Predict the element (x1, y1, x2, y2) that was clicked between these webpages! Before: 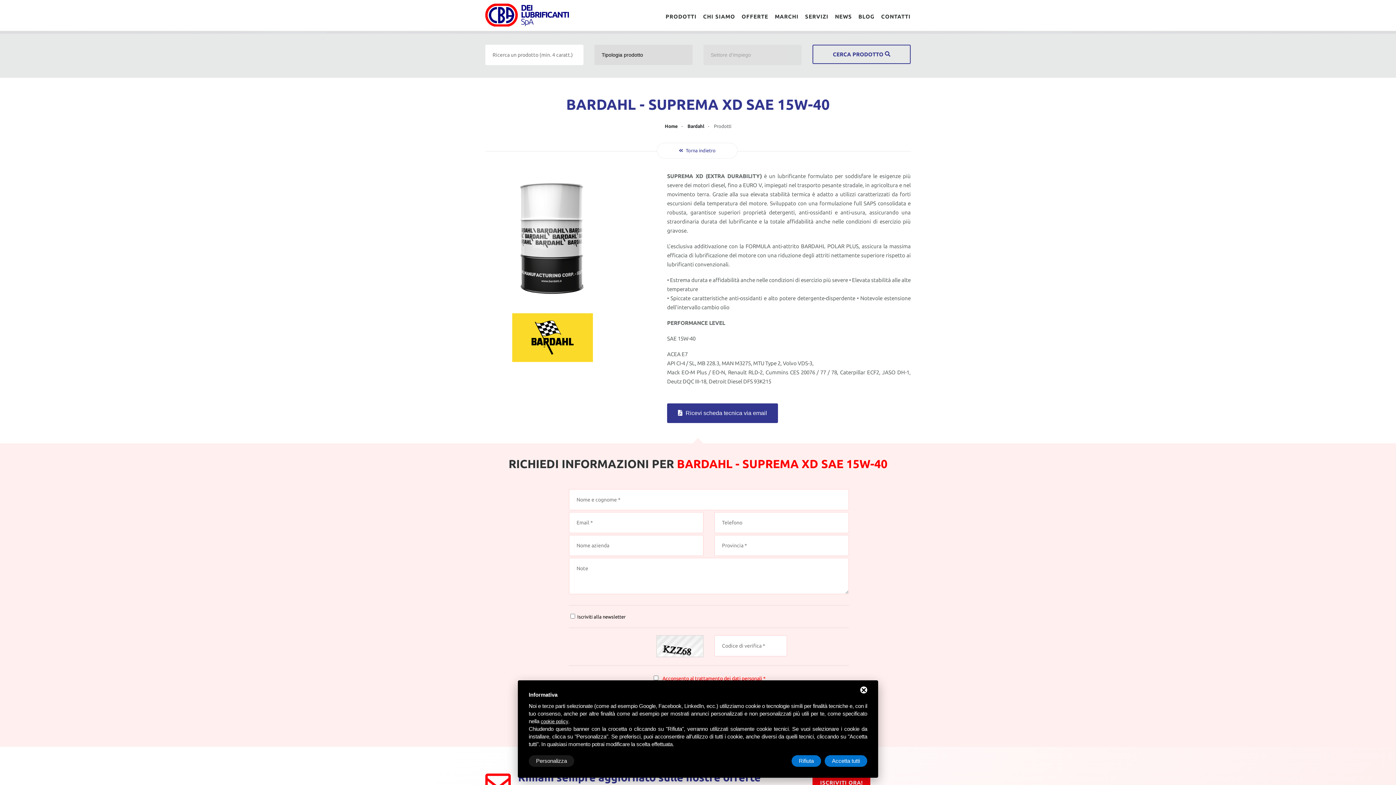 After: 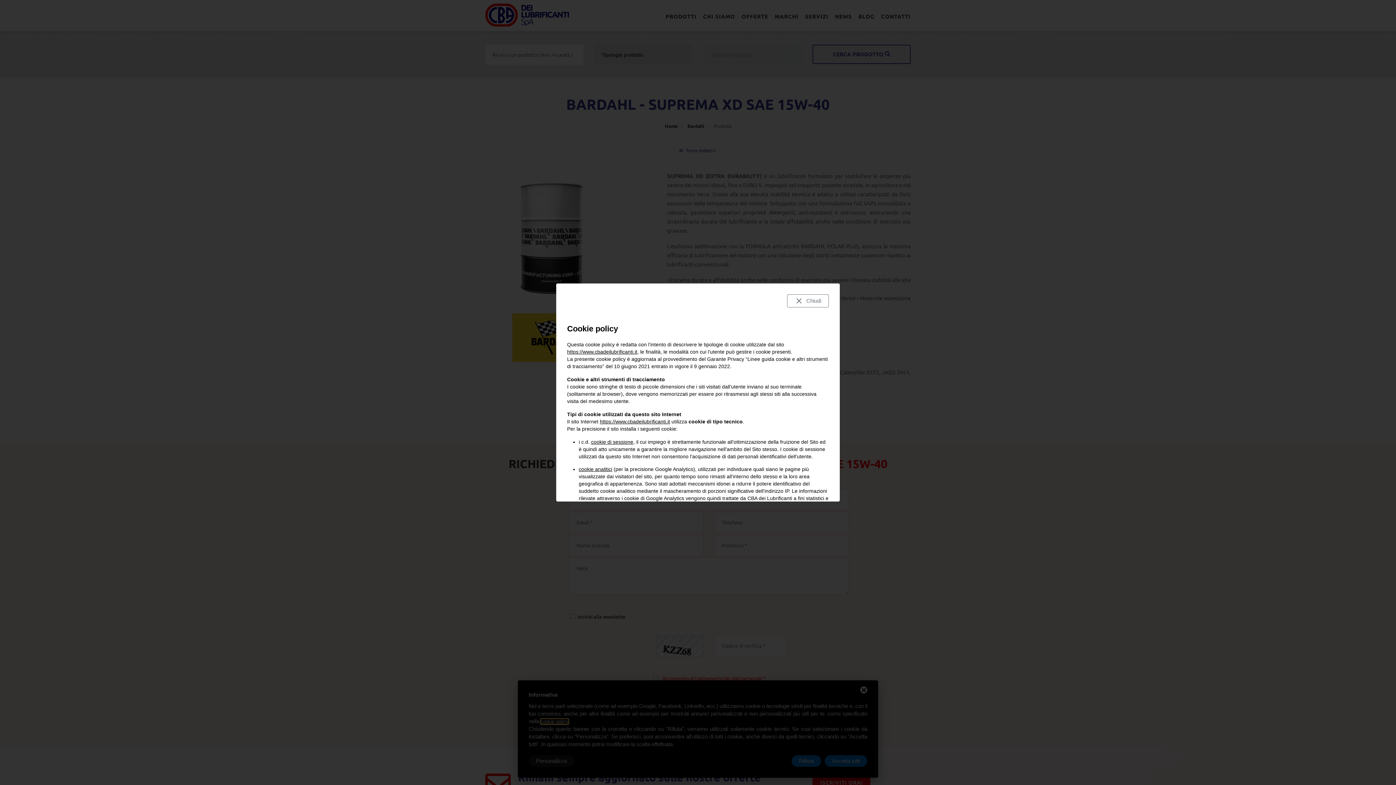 Action: bbox: (540, 719, 568, 724) label: cookie policy